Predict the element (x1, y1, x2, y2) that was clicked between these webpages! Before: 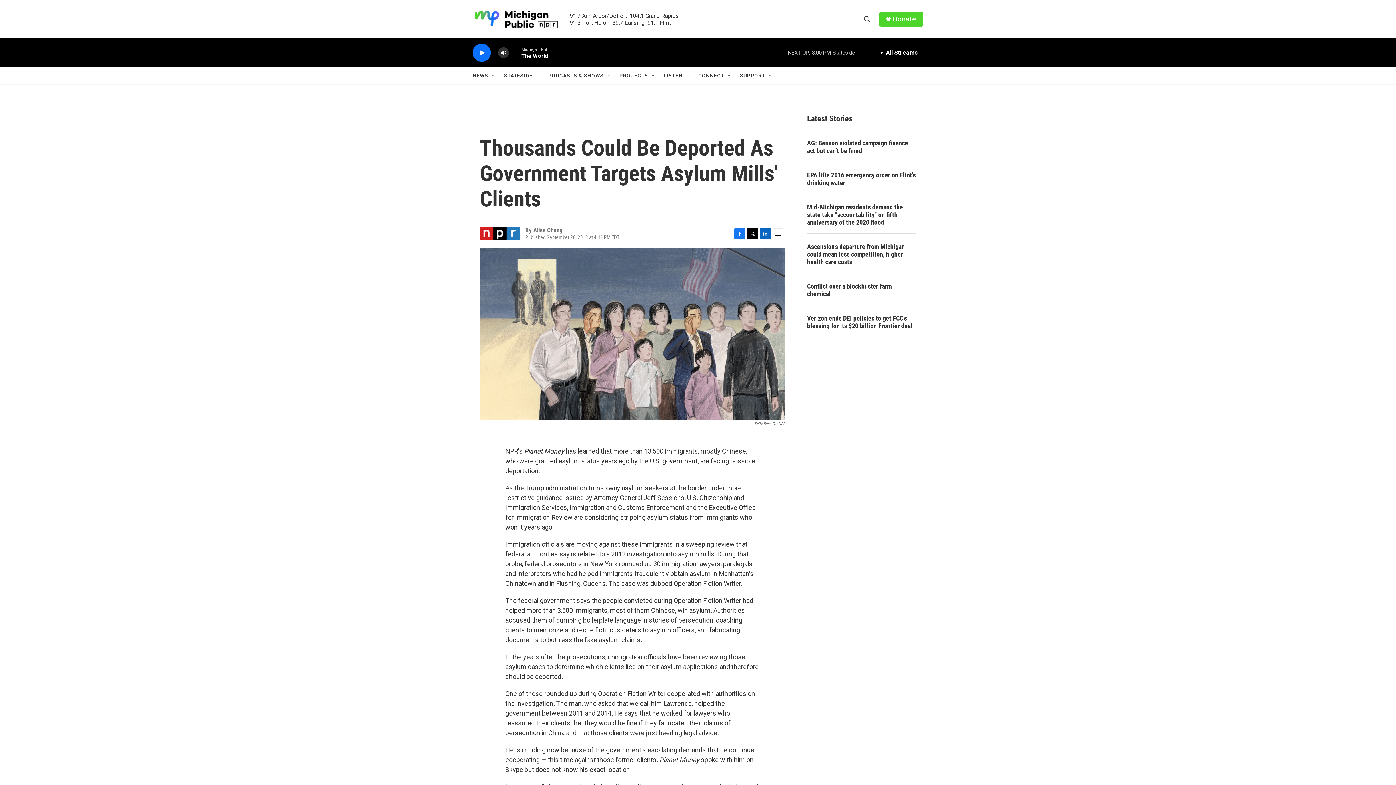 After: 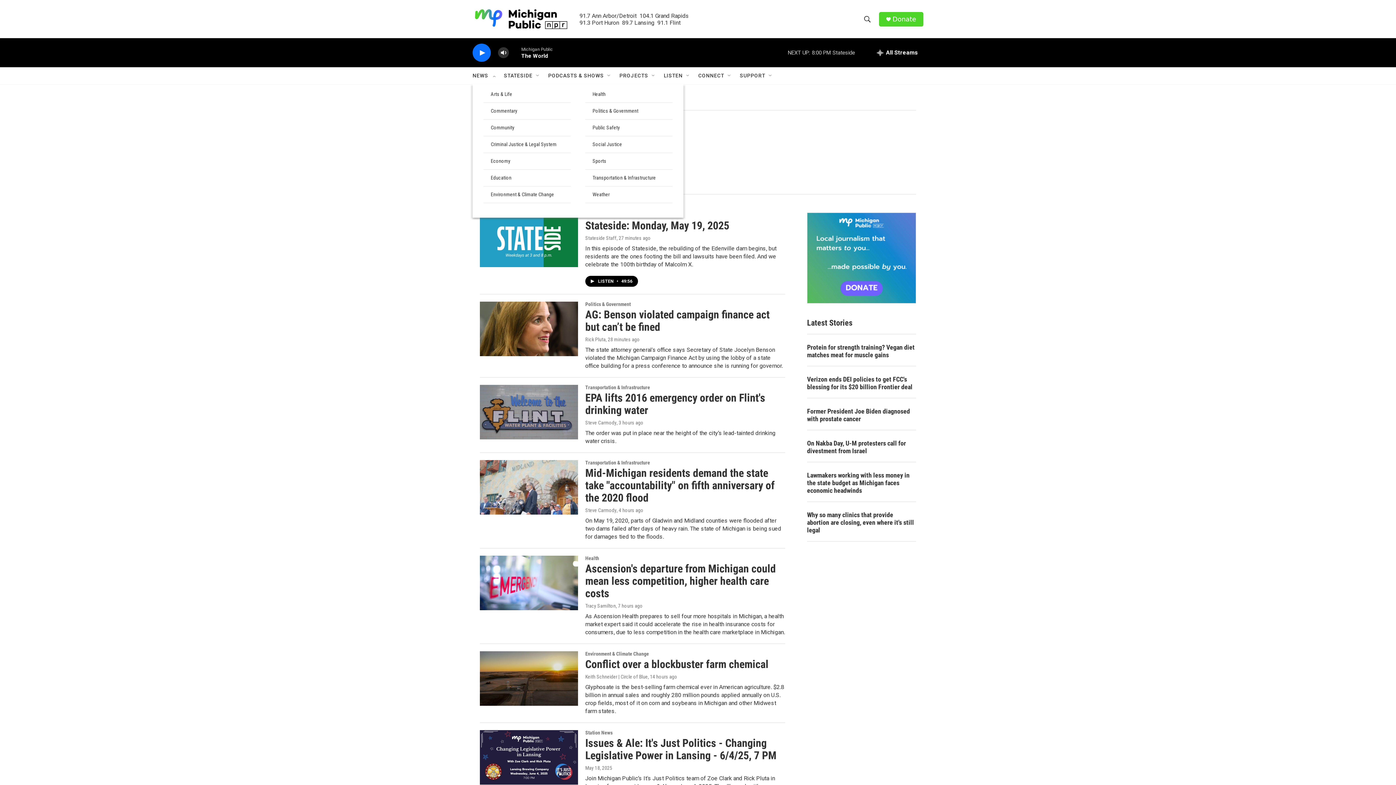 Action: bbox: (472, 67, 488, 84) label: NEWS